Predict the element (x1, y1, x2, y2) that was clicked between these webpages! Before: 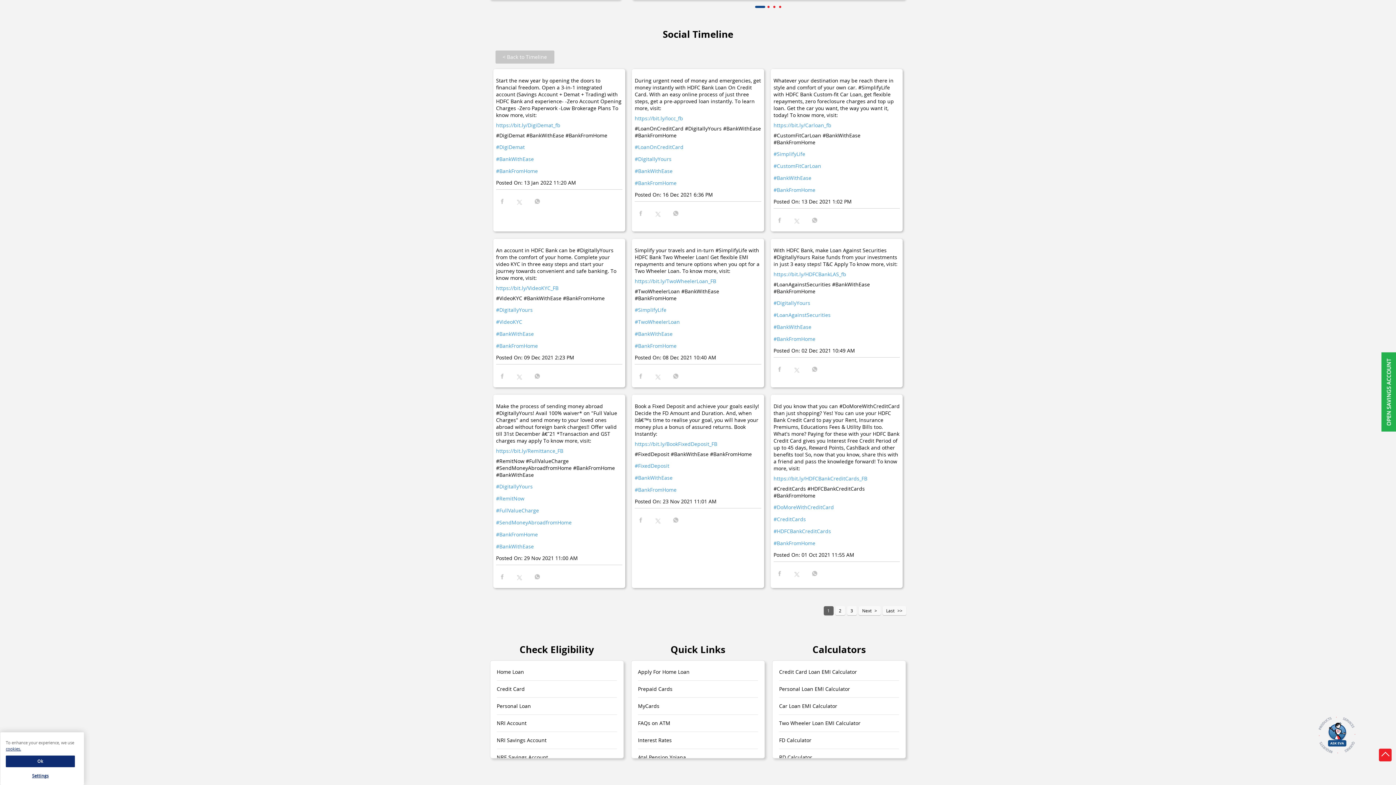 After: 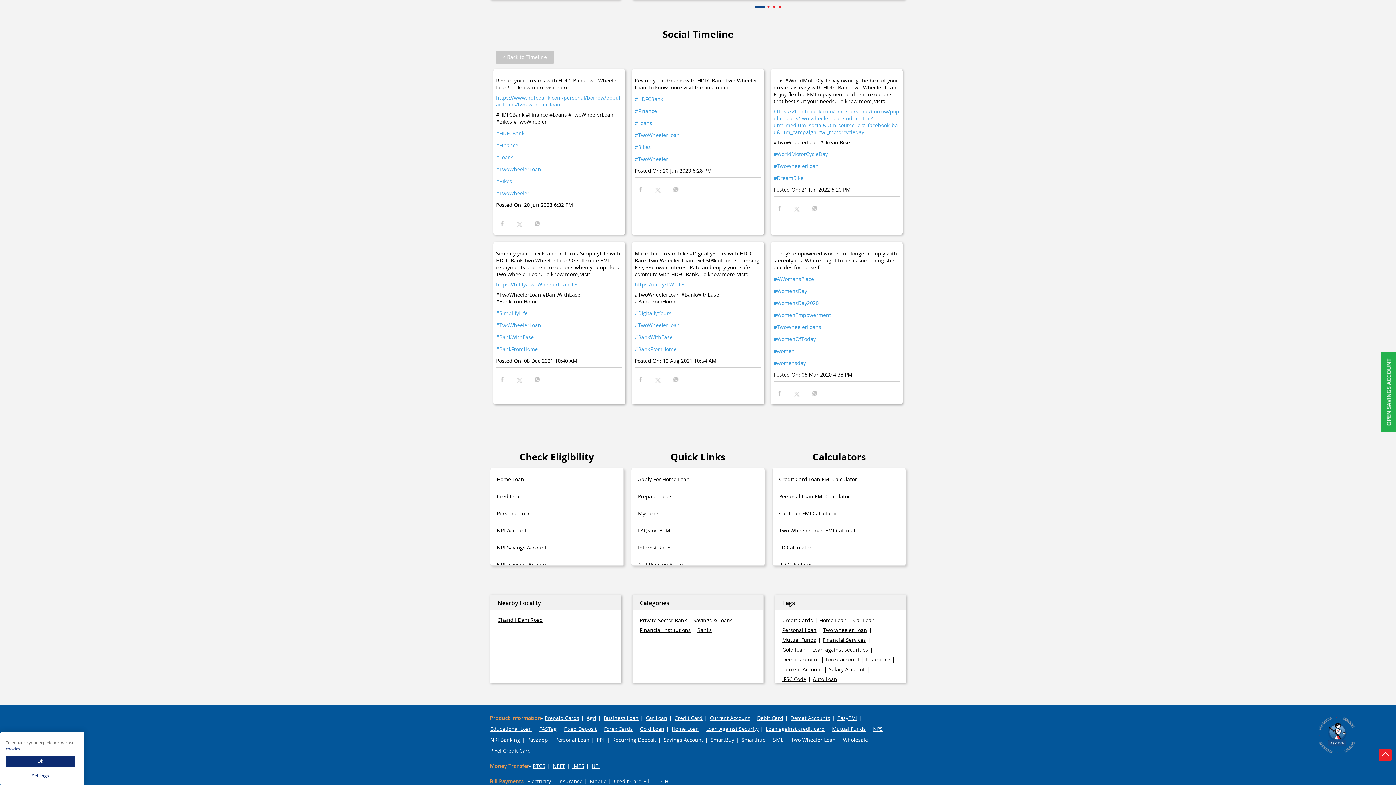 Action: label: #TwoWheelerLoan bbox: (634, 318, 761, 325)